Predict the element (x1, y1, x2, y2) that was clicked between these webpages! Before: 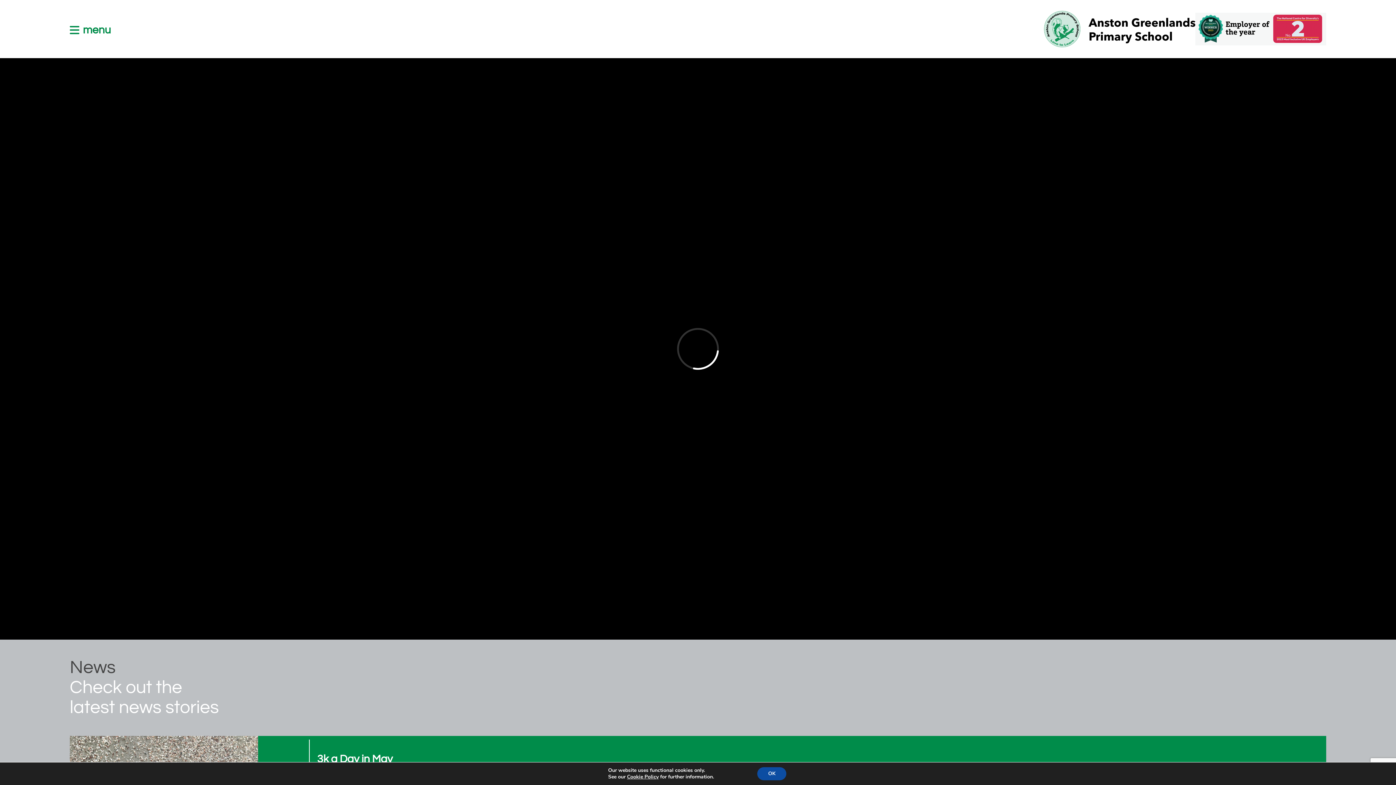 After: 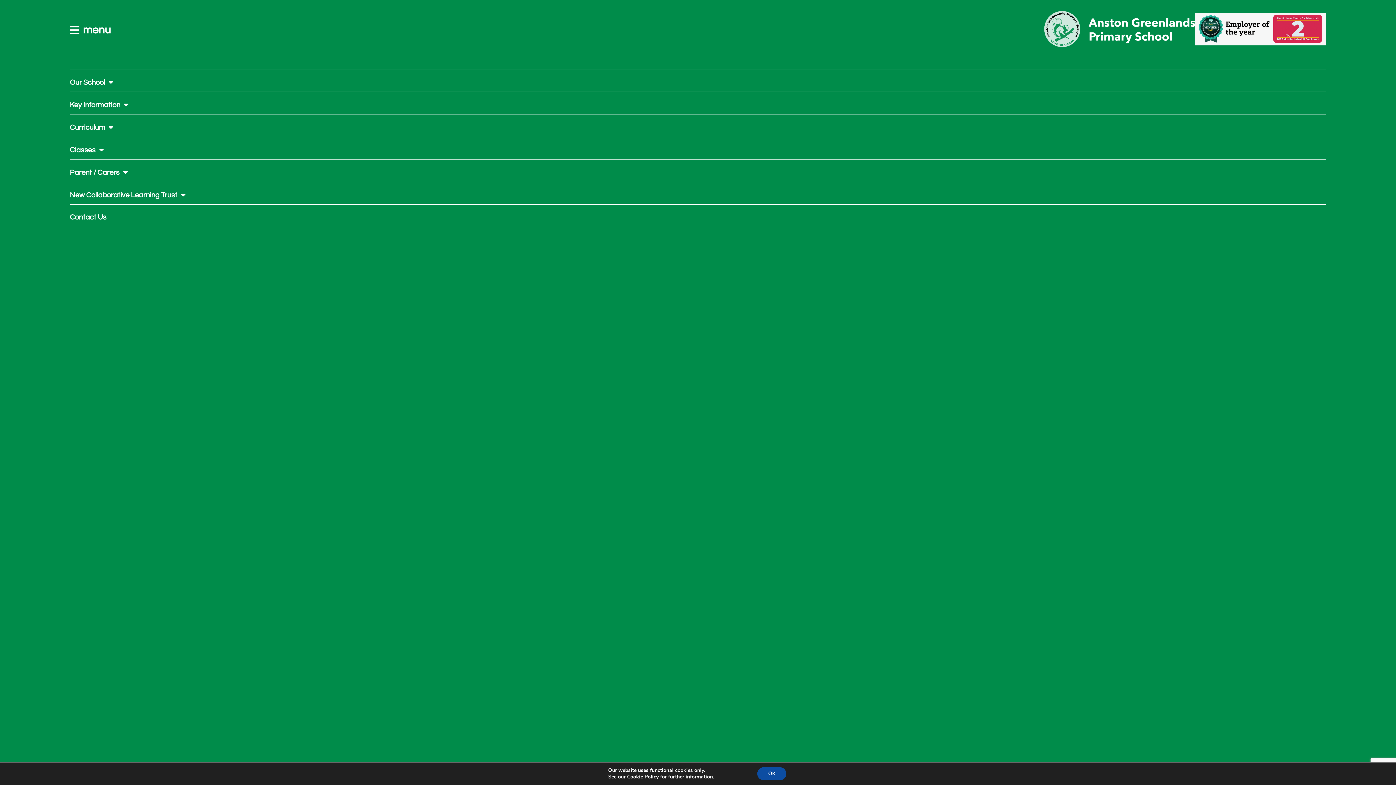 Action: label: menu bbox: (69, 21, 110, 38)